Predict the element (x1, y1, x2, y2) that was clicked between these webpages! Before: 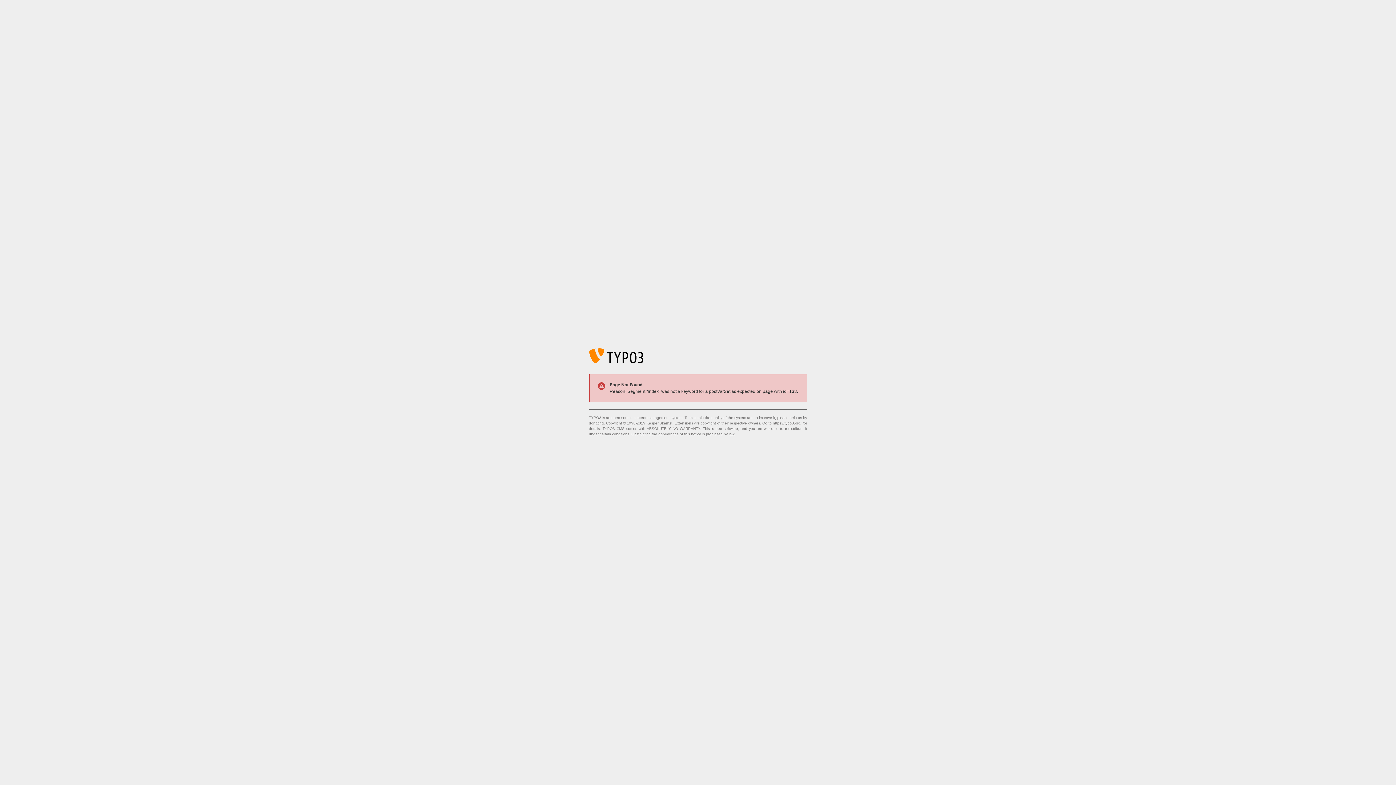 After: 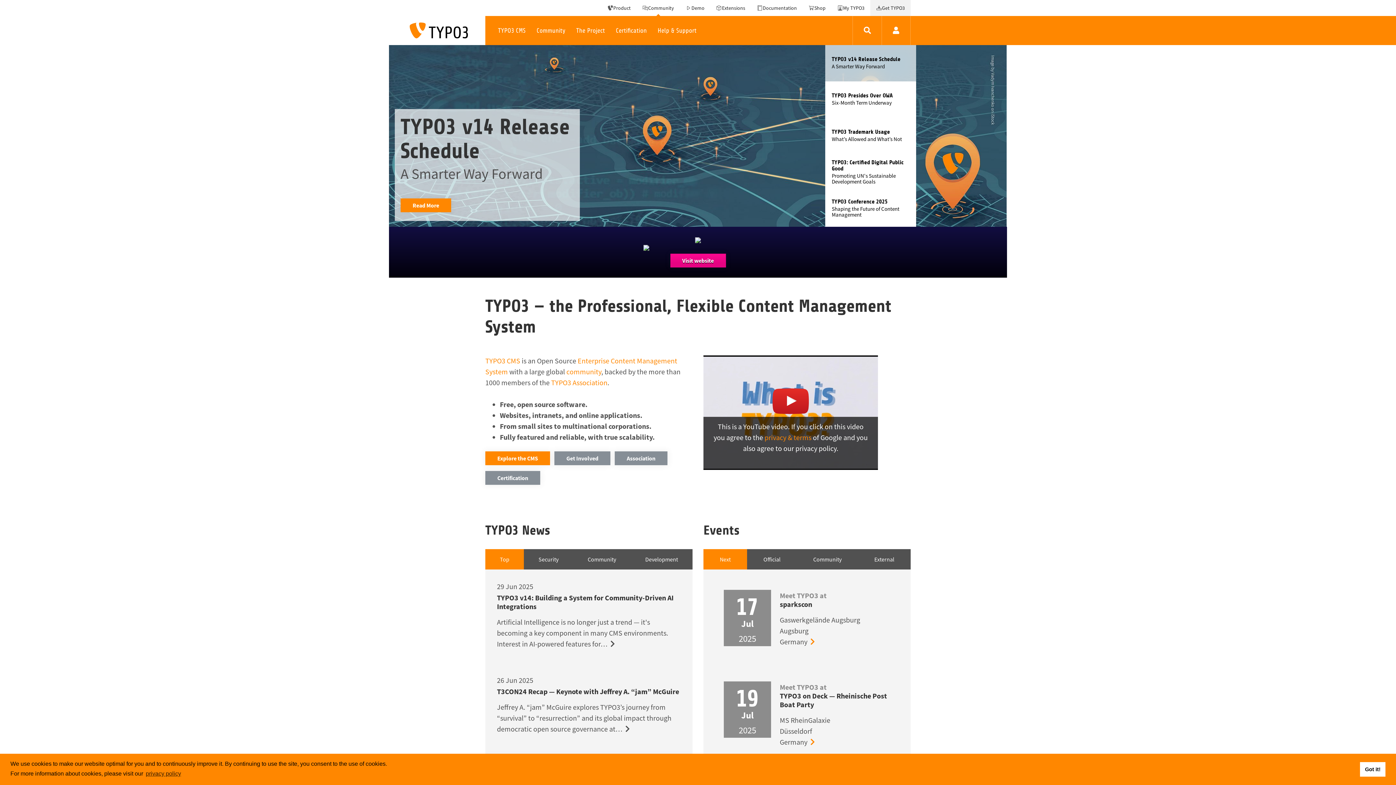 Action: bbox: (773, 421, 801, 425) label: https://typo3.org/